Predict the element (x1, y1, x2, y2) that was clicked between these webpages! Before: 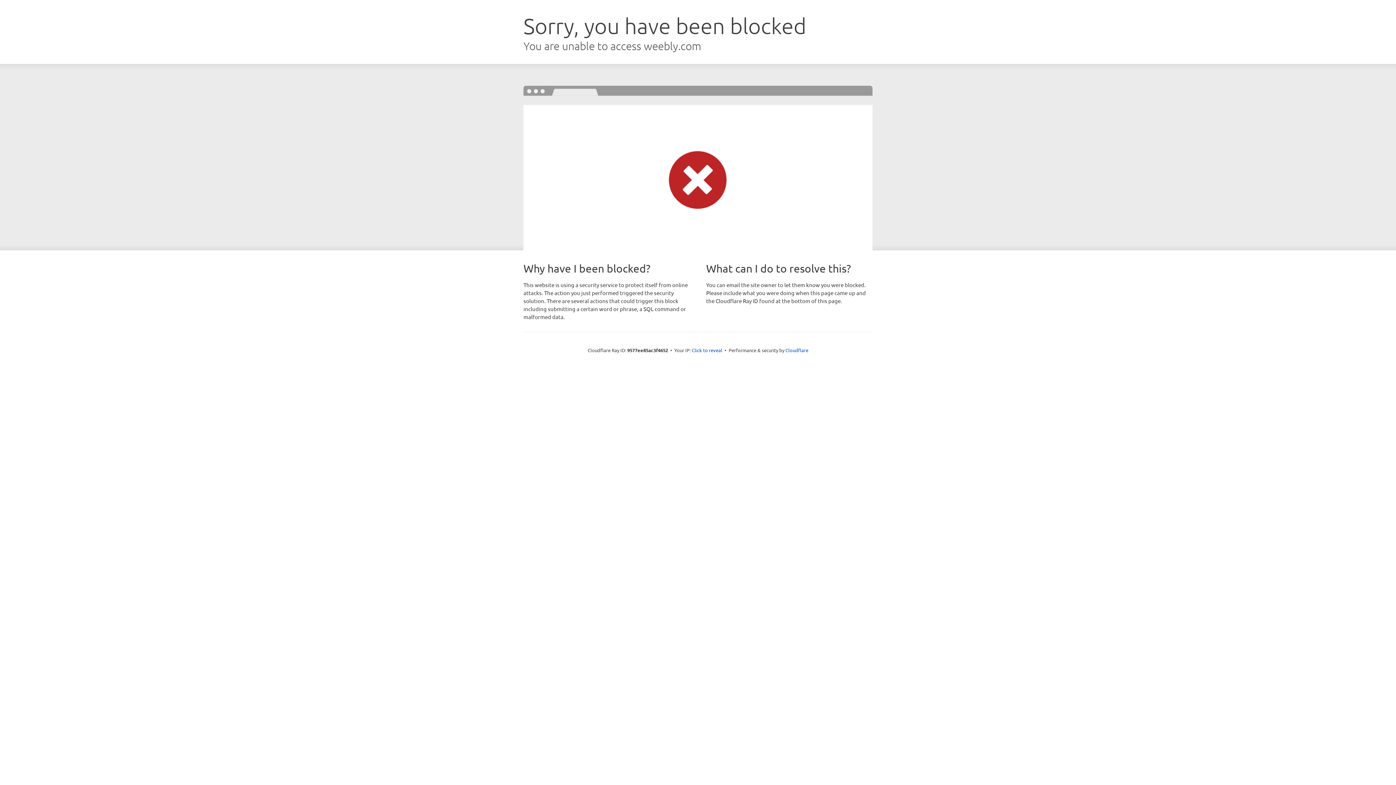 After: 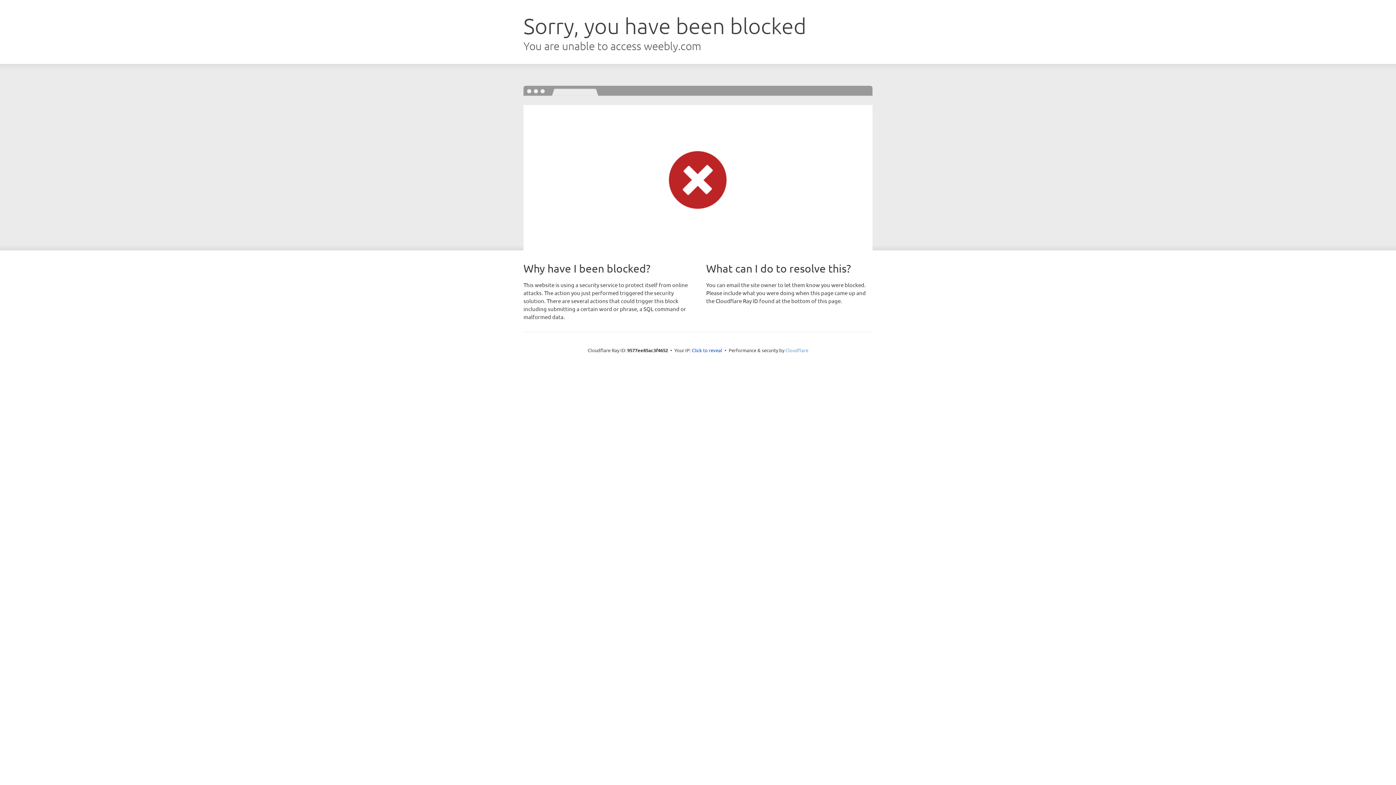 Action: label: Cloudflare bbox: (785, 347, 808, 353)